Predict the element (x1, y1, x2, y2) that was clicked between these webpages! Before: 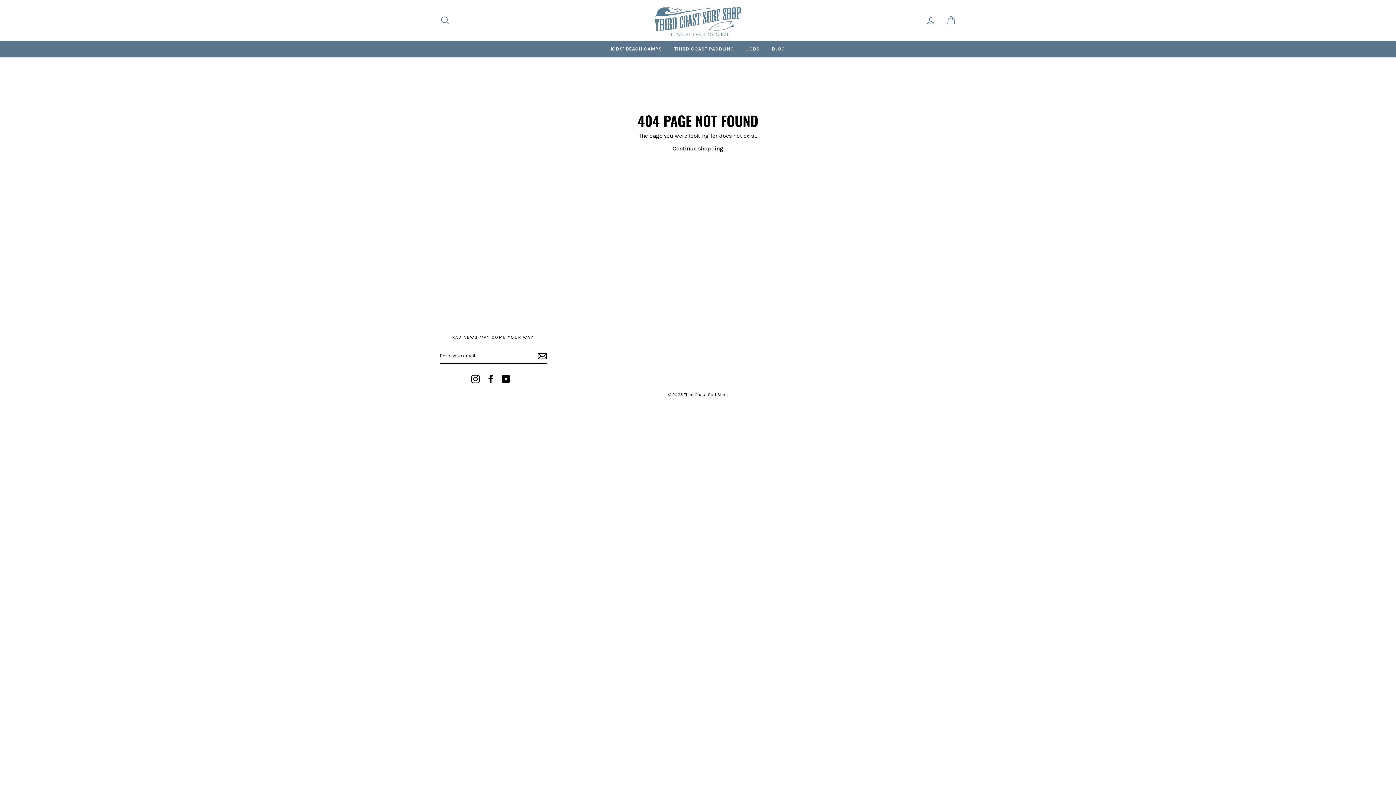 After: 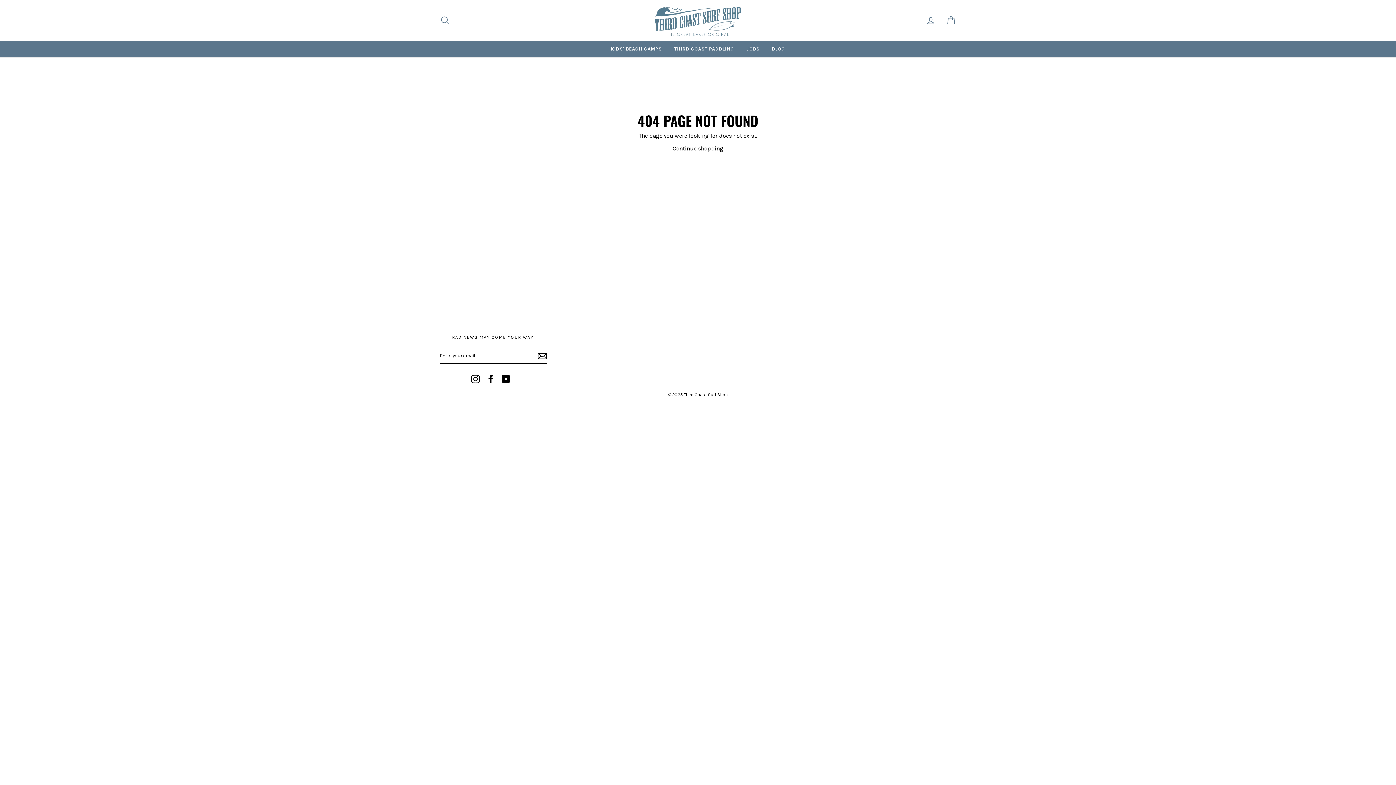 Action: bbox: (471, 374, 480, 383) label: Instagram